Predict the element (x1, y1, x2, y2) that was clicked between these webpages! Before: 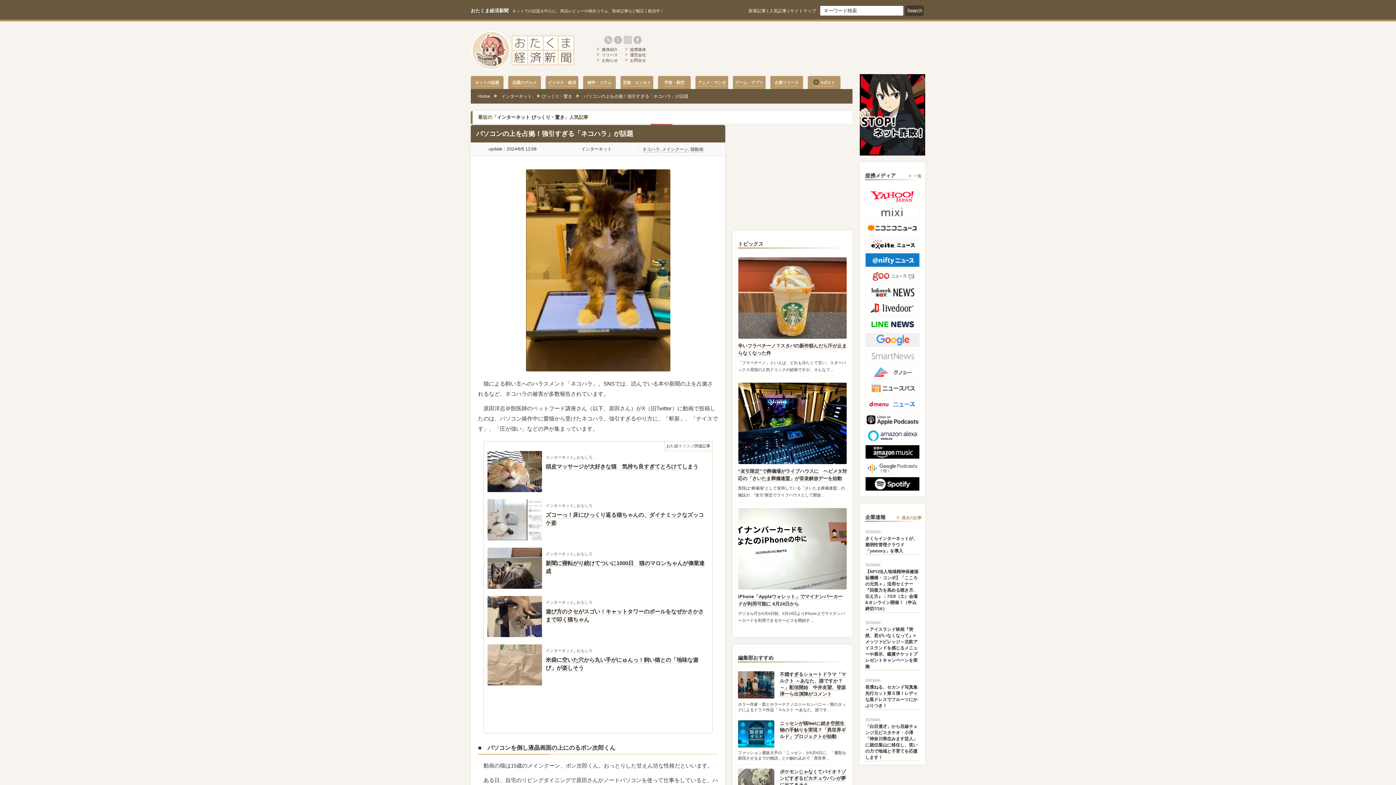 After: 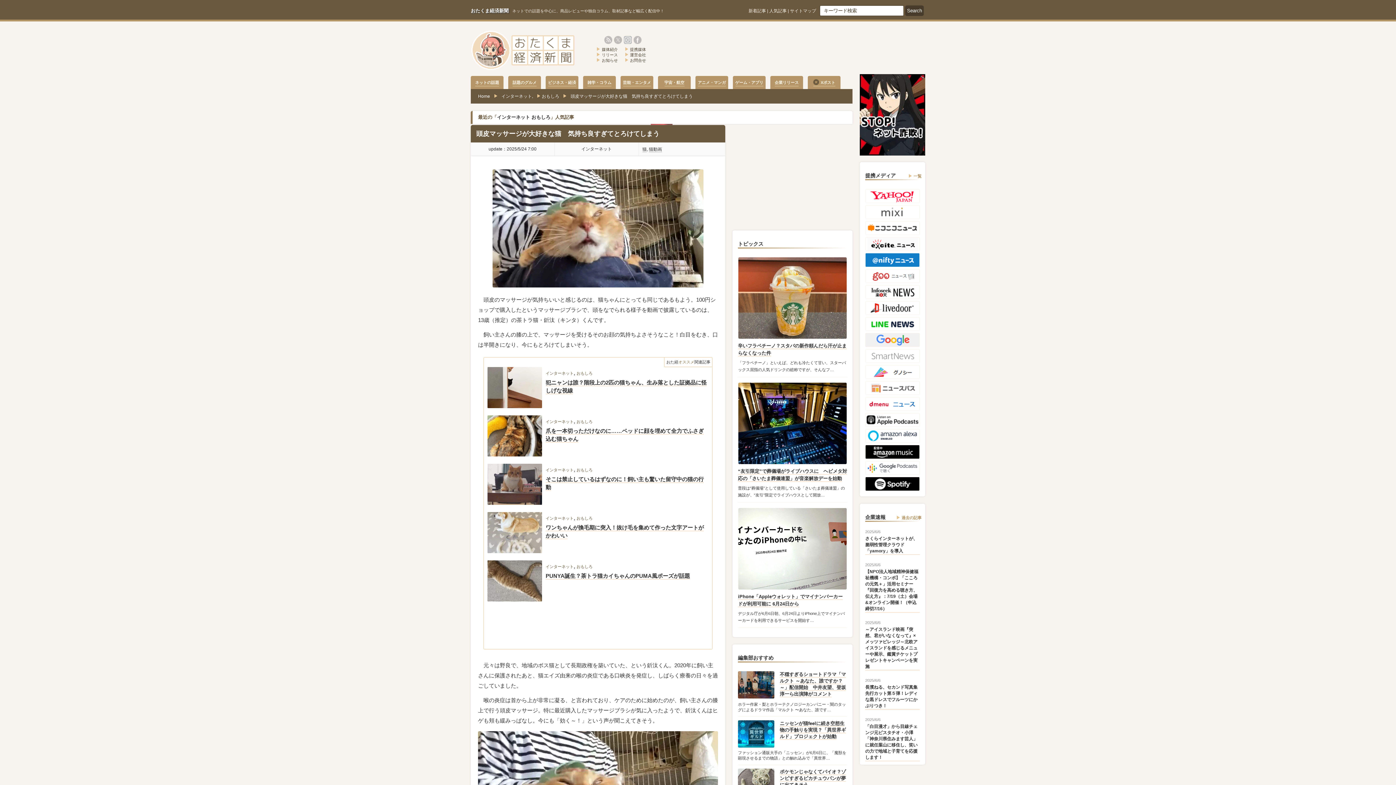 Action: bbox: (487, 453, 542, 460)